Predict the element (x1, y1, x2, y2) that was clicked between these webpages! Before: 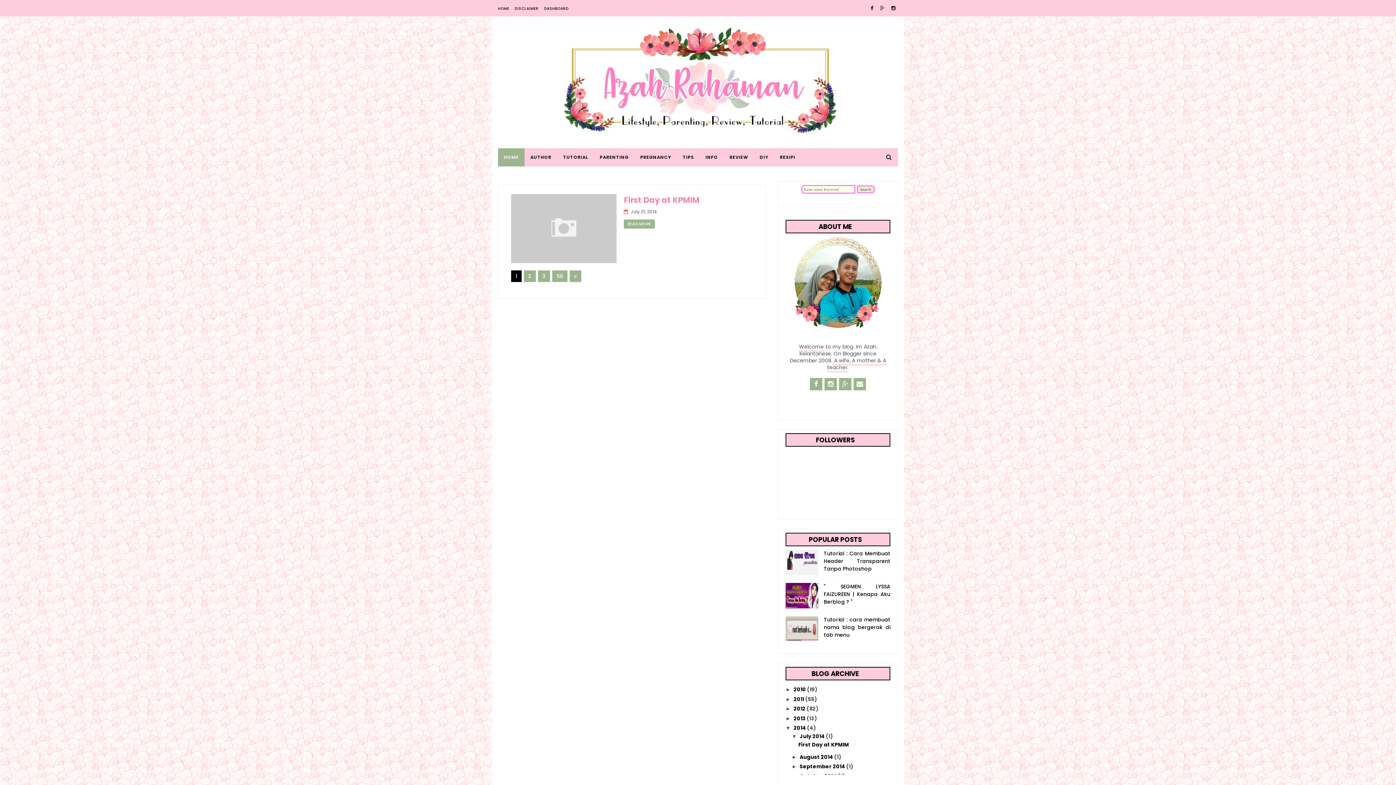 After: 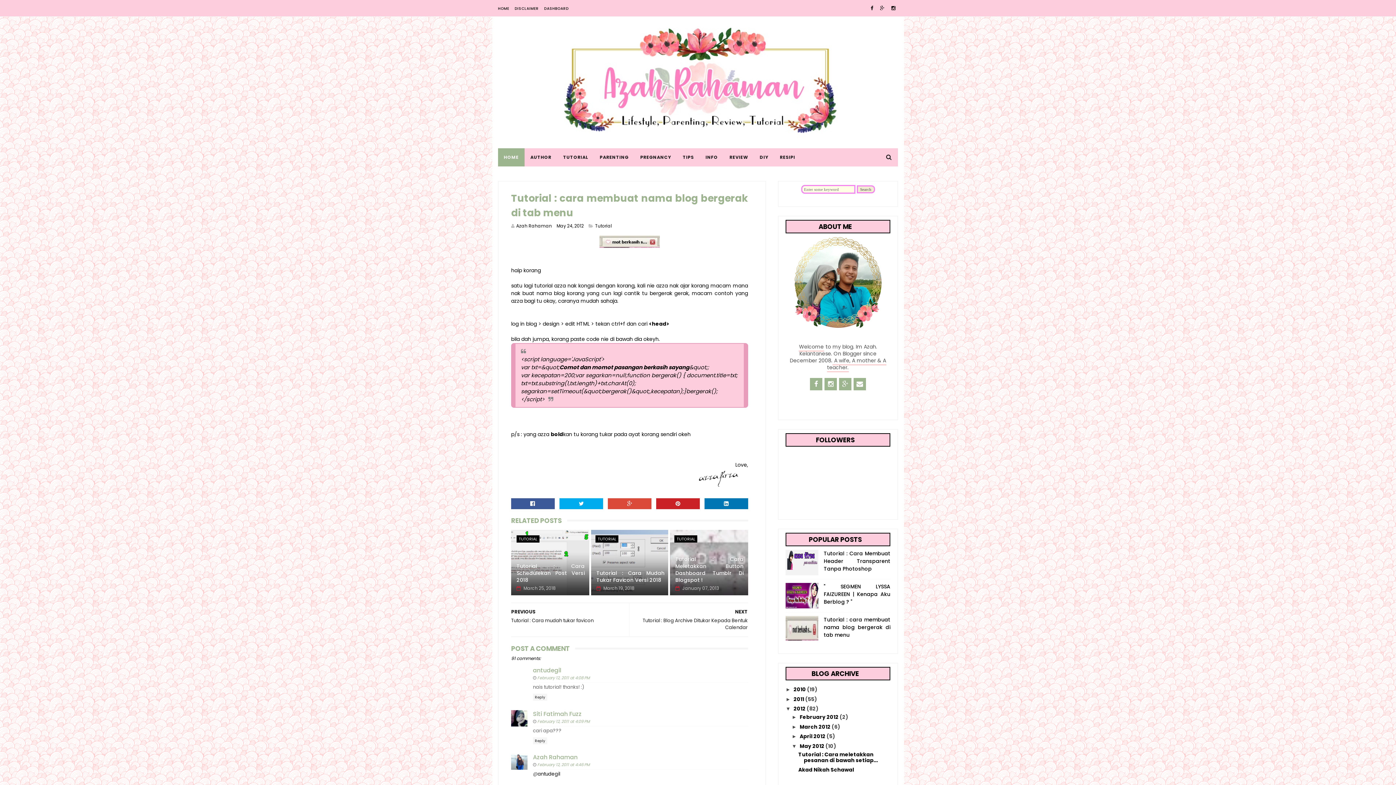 Action: bbox: (824, 616, 890, 638) label: Tutorial : cara membuat nama blog bergerak di tab menu